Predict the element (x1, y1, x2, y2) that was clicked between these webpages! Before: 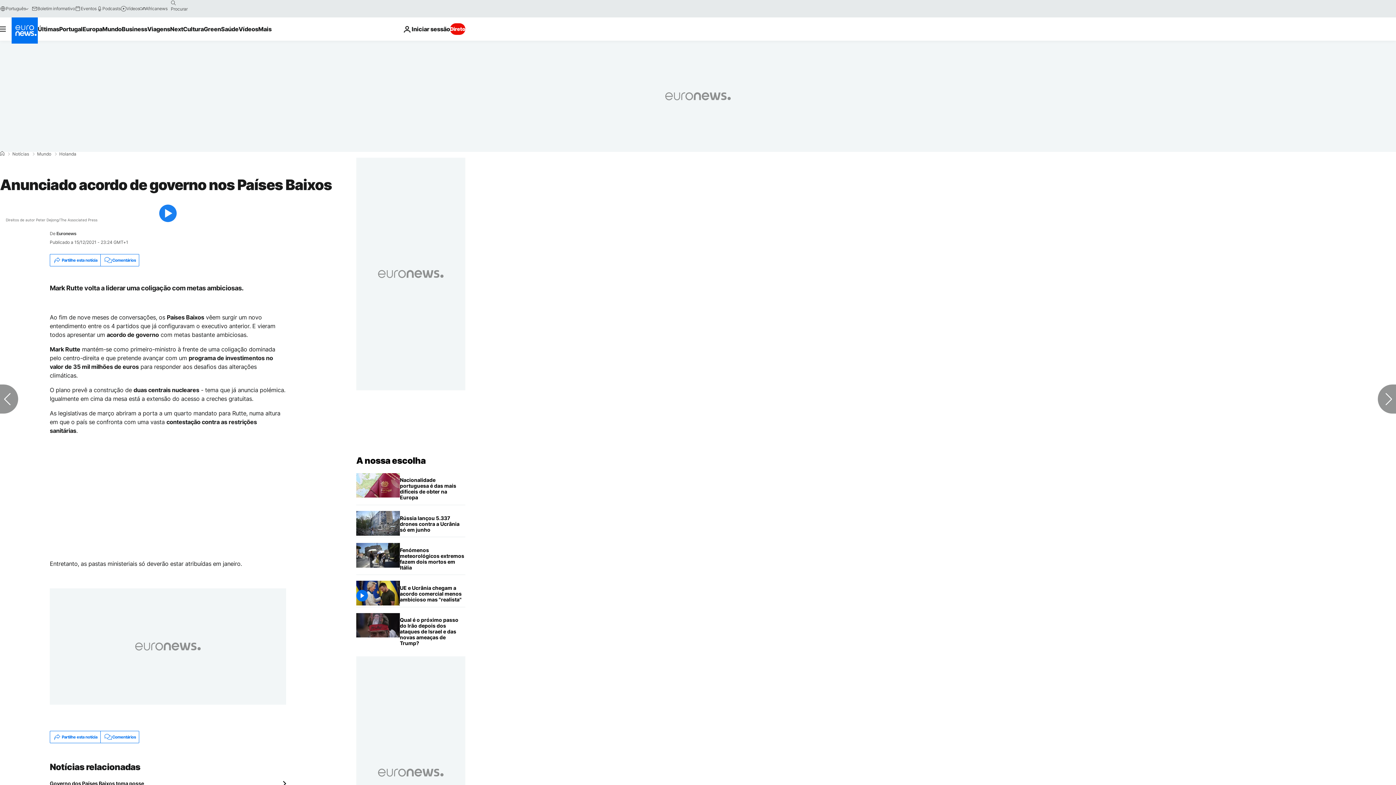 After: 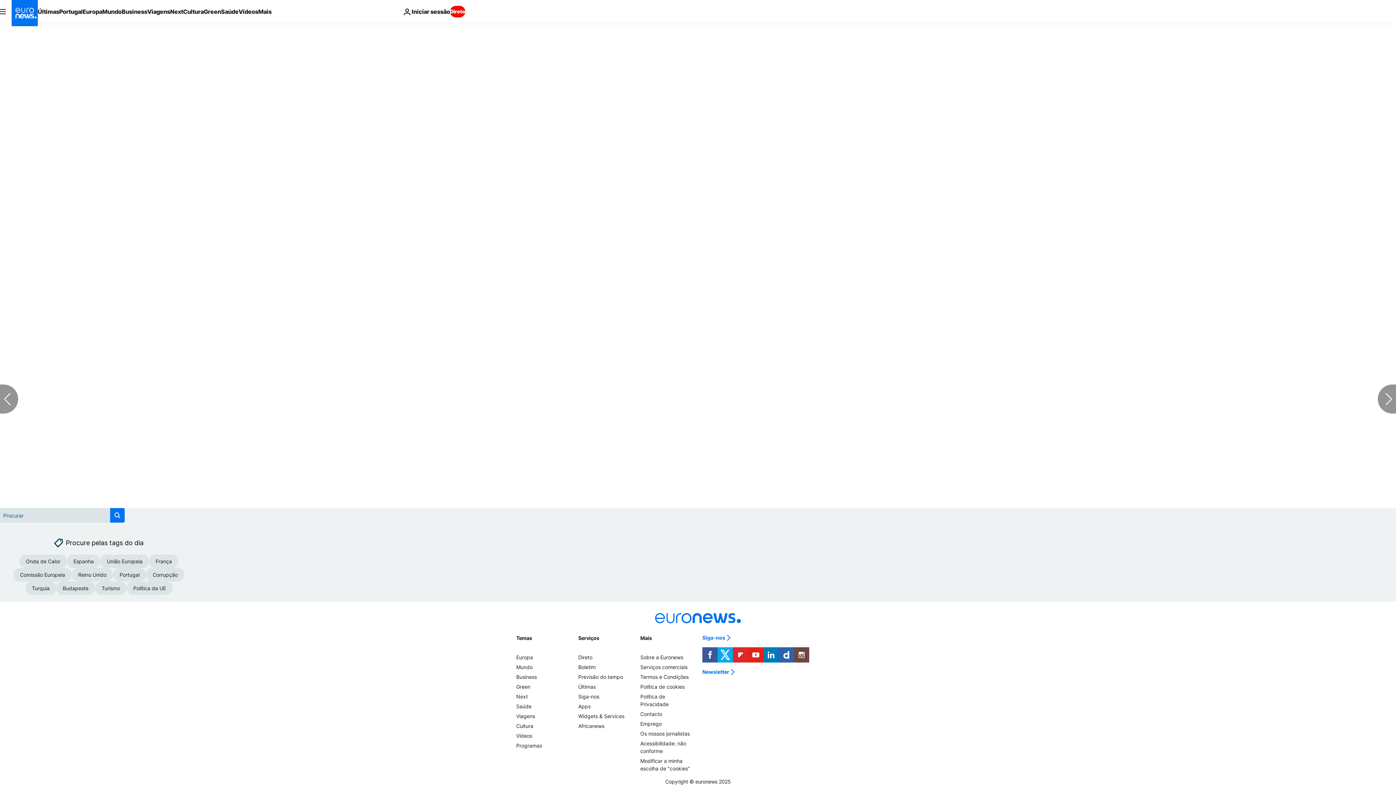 Action: bbox: (100, 731, 138, 743) label: Comentários